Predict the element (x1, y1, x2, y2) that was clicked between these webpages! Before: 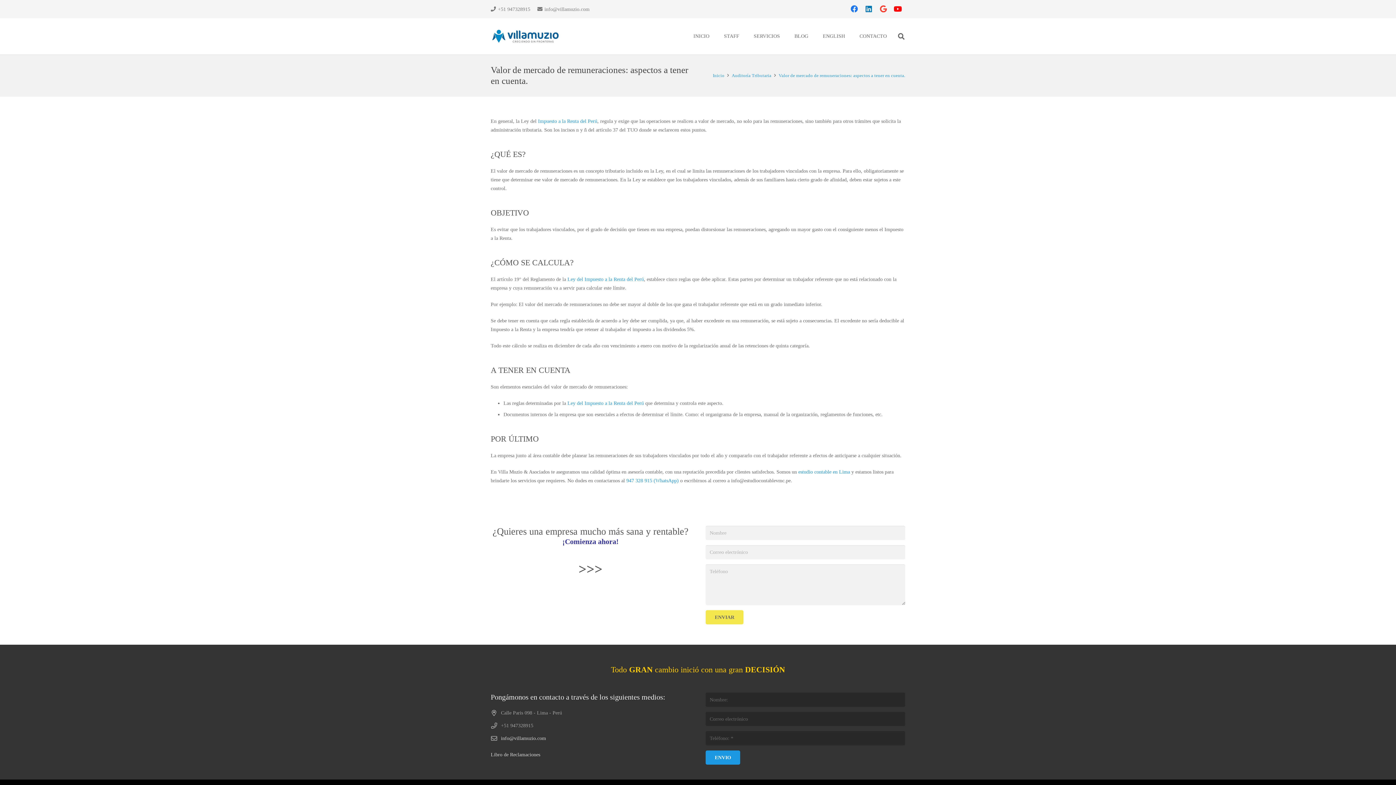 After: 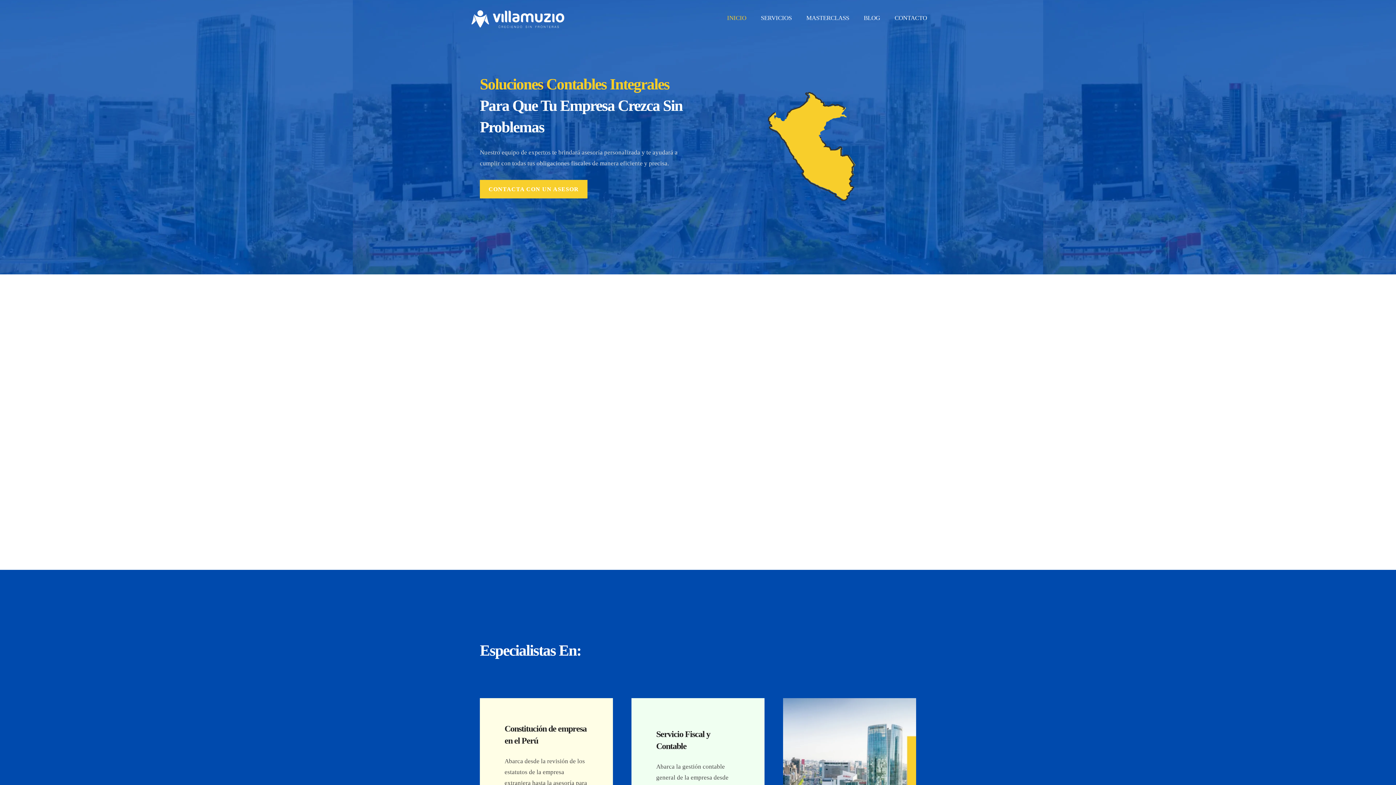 Action: bbox: (686, 18, 716, 54) label: INICIO